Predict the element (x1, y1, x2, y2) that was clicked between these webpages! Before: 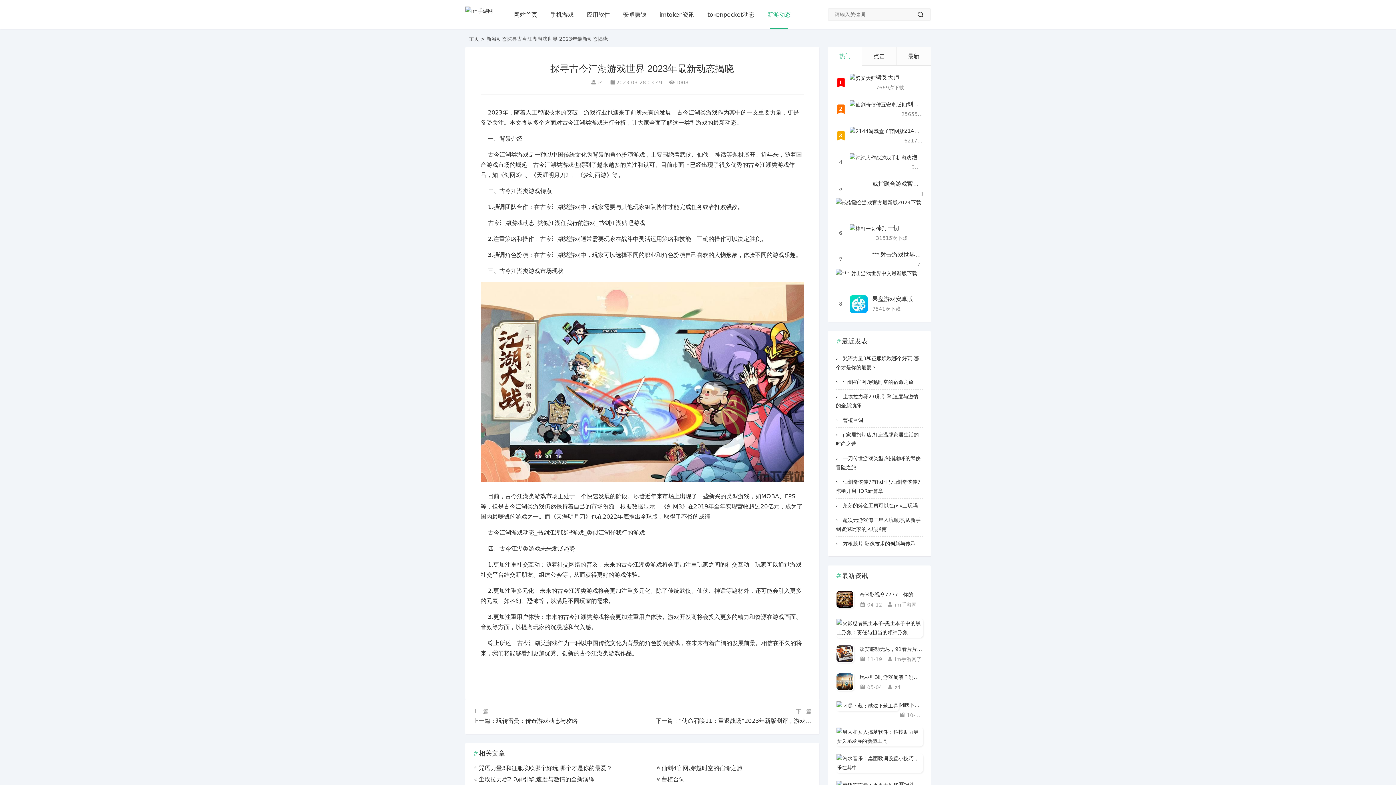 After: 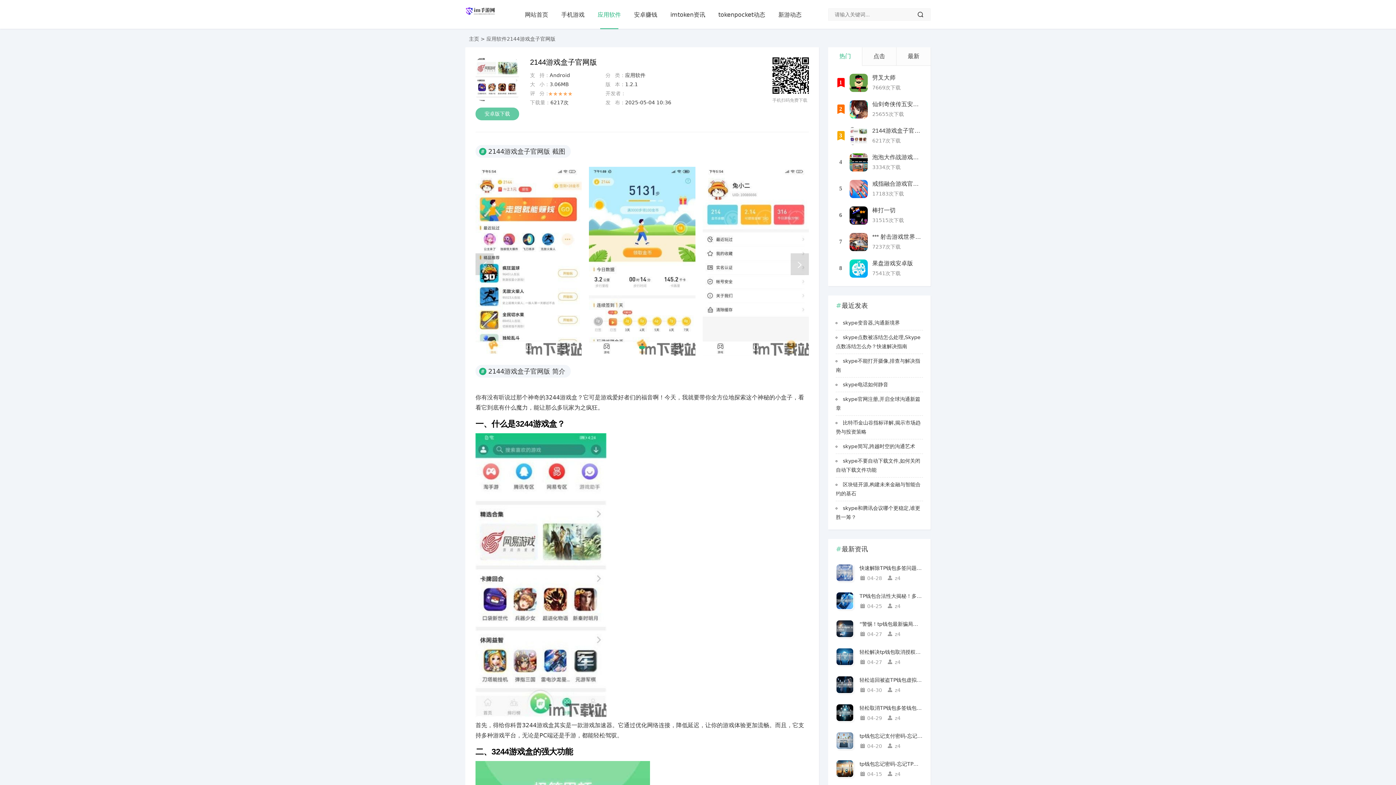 Action: bbox: (849, 126, 904, 145)